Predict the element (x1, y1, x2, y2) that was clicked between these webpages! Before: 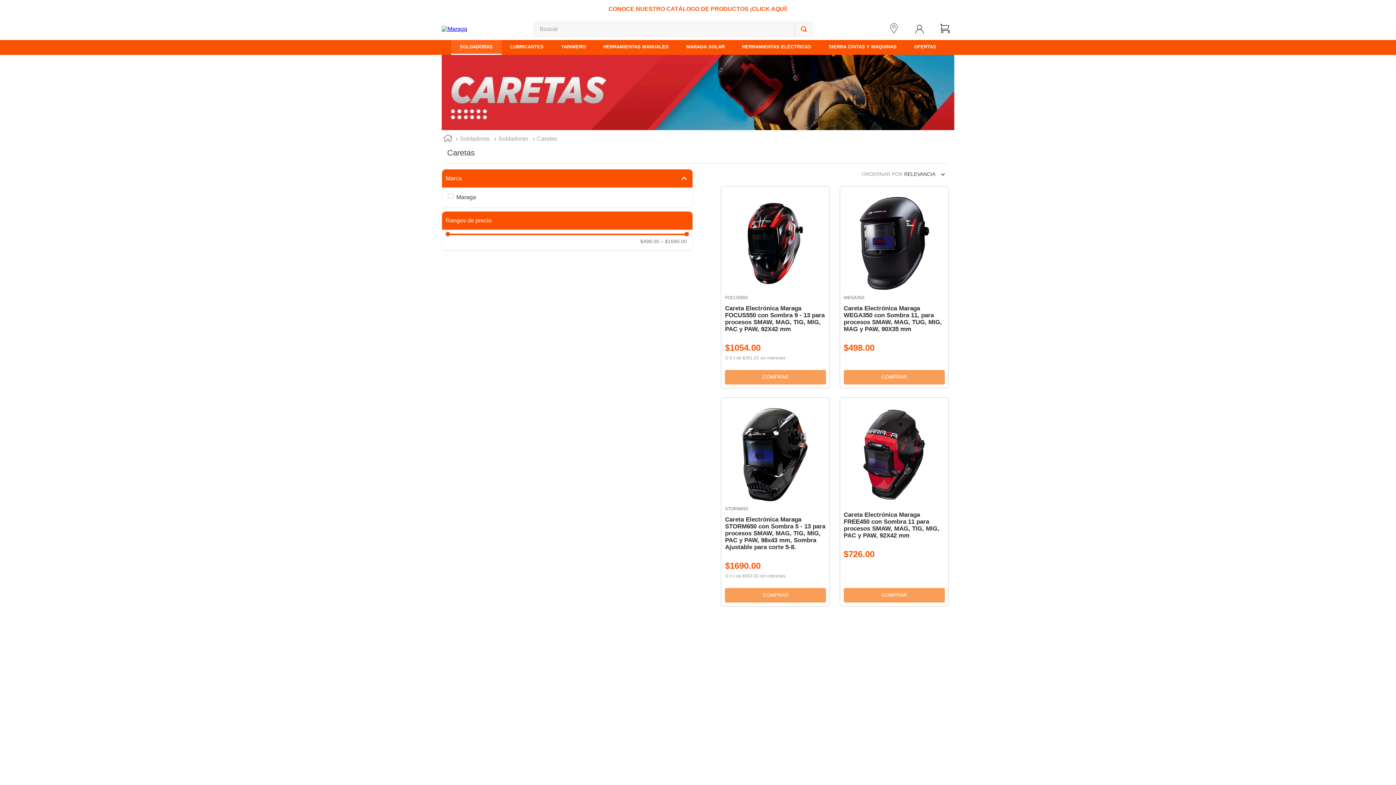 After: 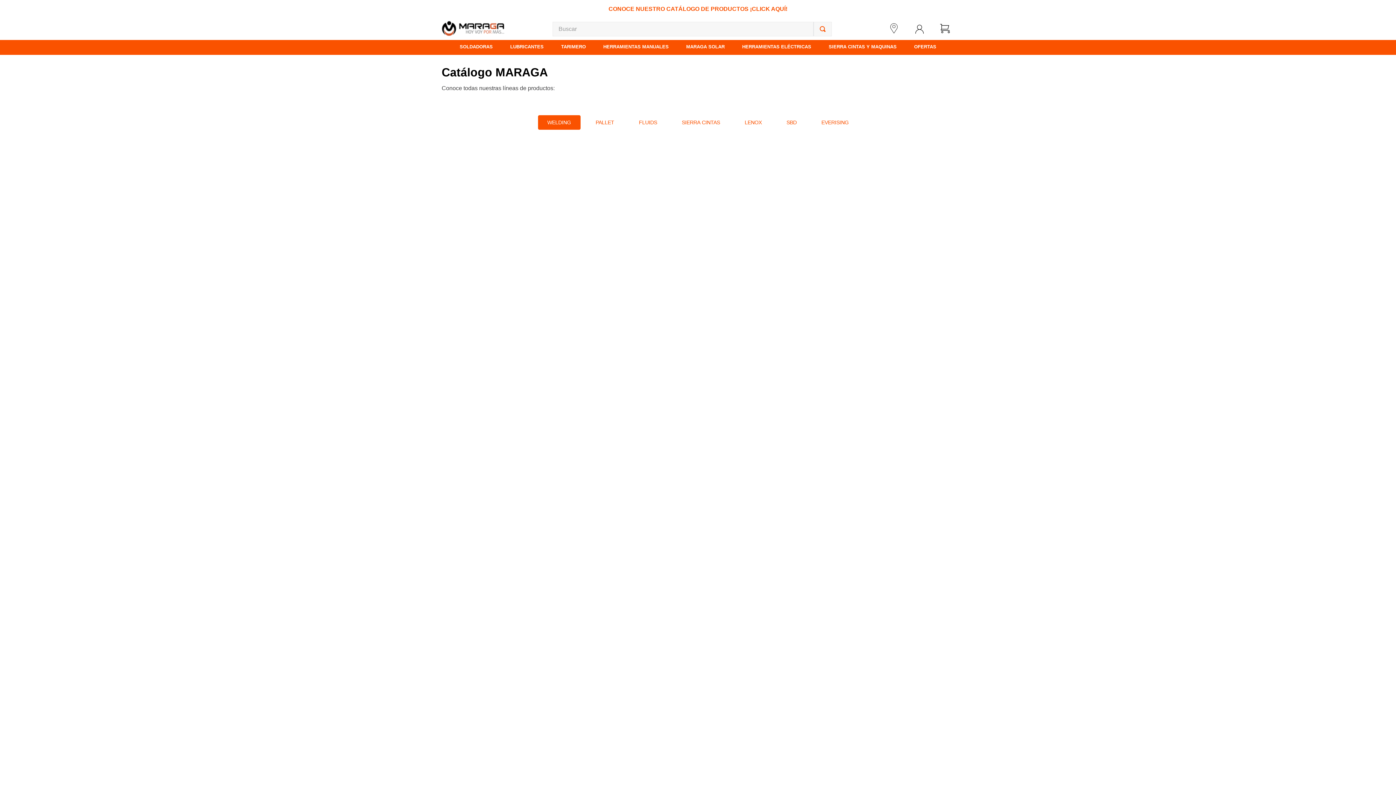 Action: bbox: (606, 0, 789, 18) label: CONOCE NUESTRO CATÁLOGO DE PRODUCTOS ¡CLICK AQUÍ!